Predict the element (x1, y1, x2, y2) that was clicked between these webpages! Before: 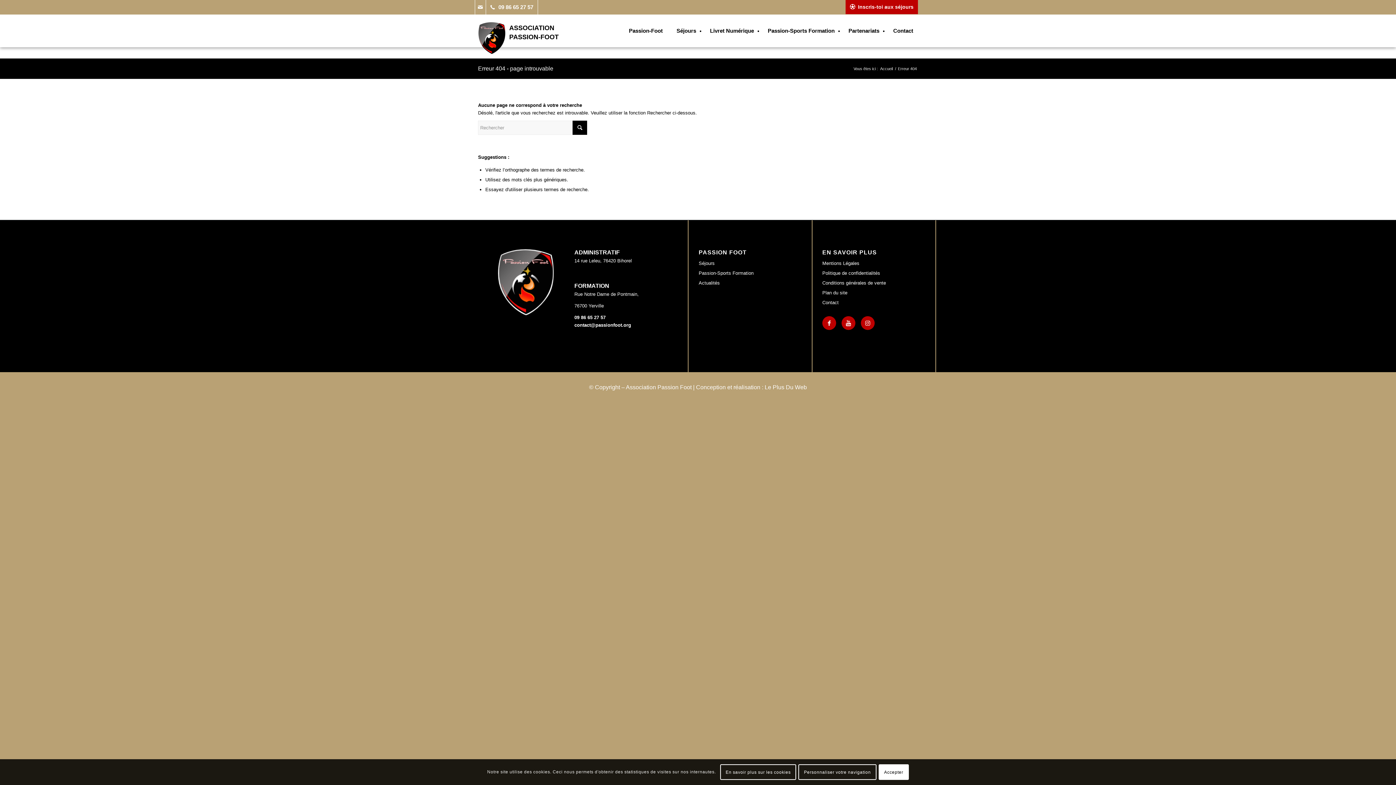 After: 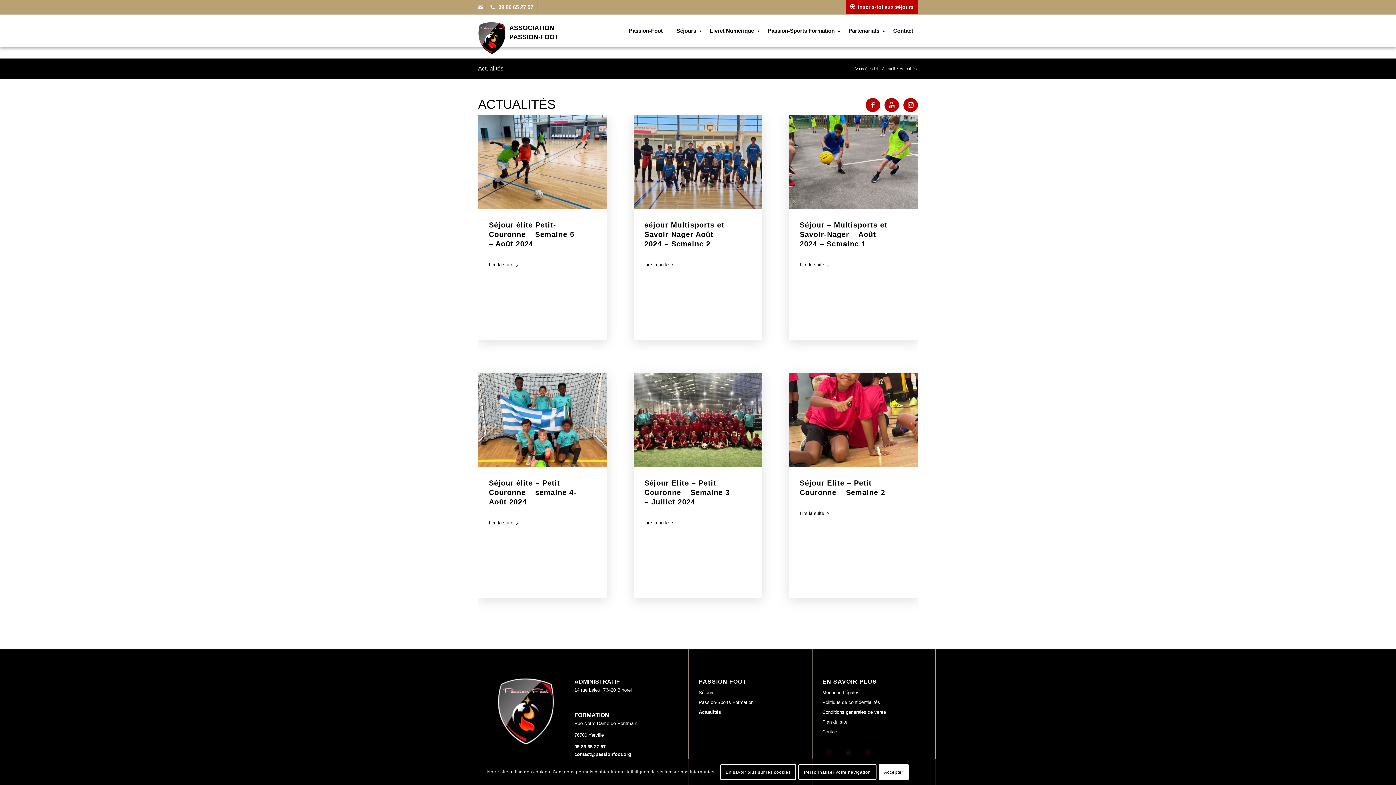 Action: label: Actualités bbox: (698, 278, 794, 288)